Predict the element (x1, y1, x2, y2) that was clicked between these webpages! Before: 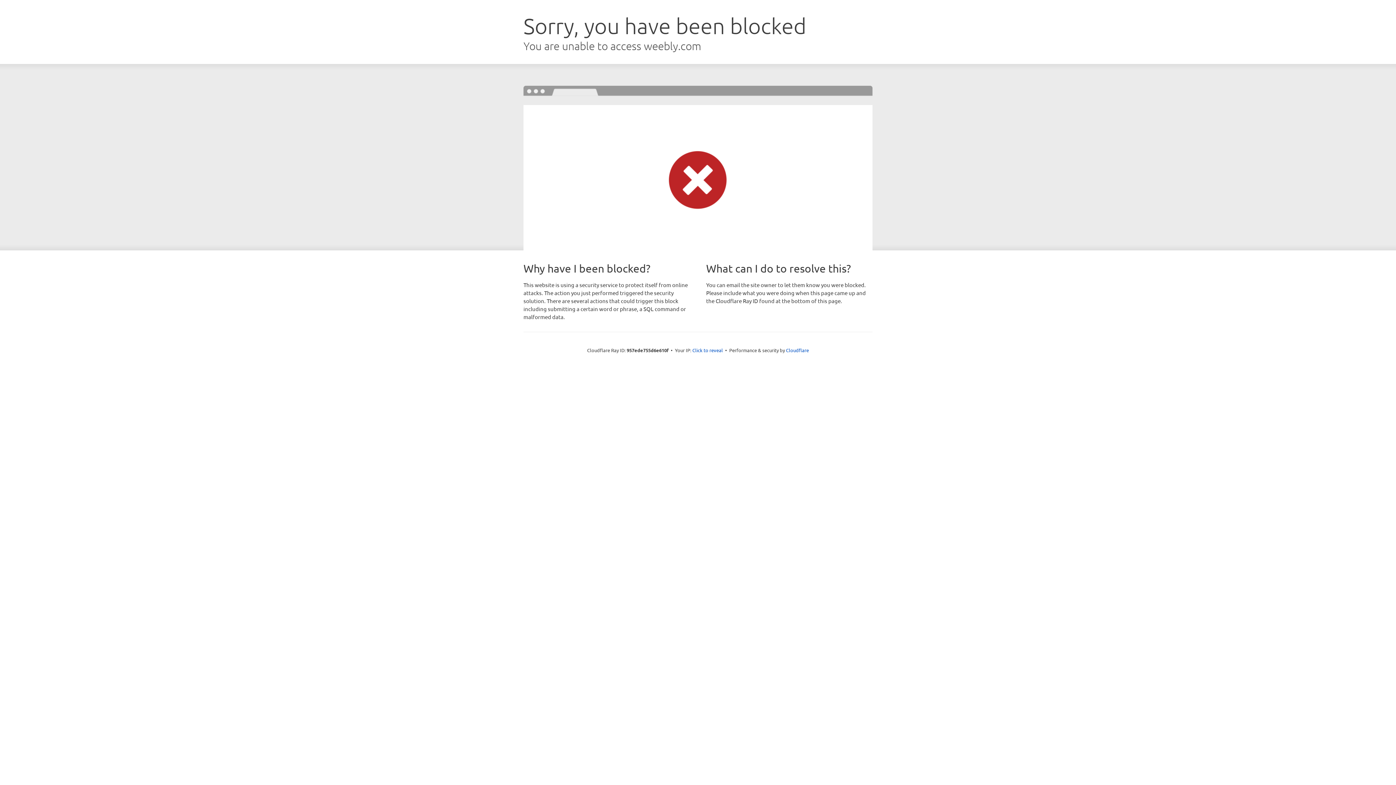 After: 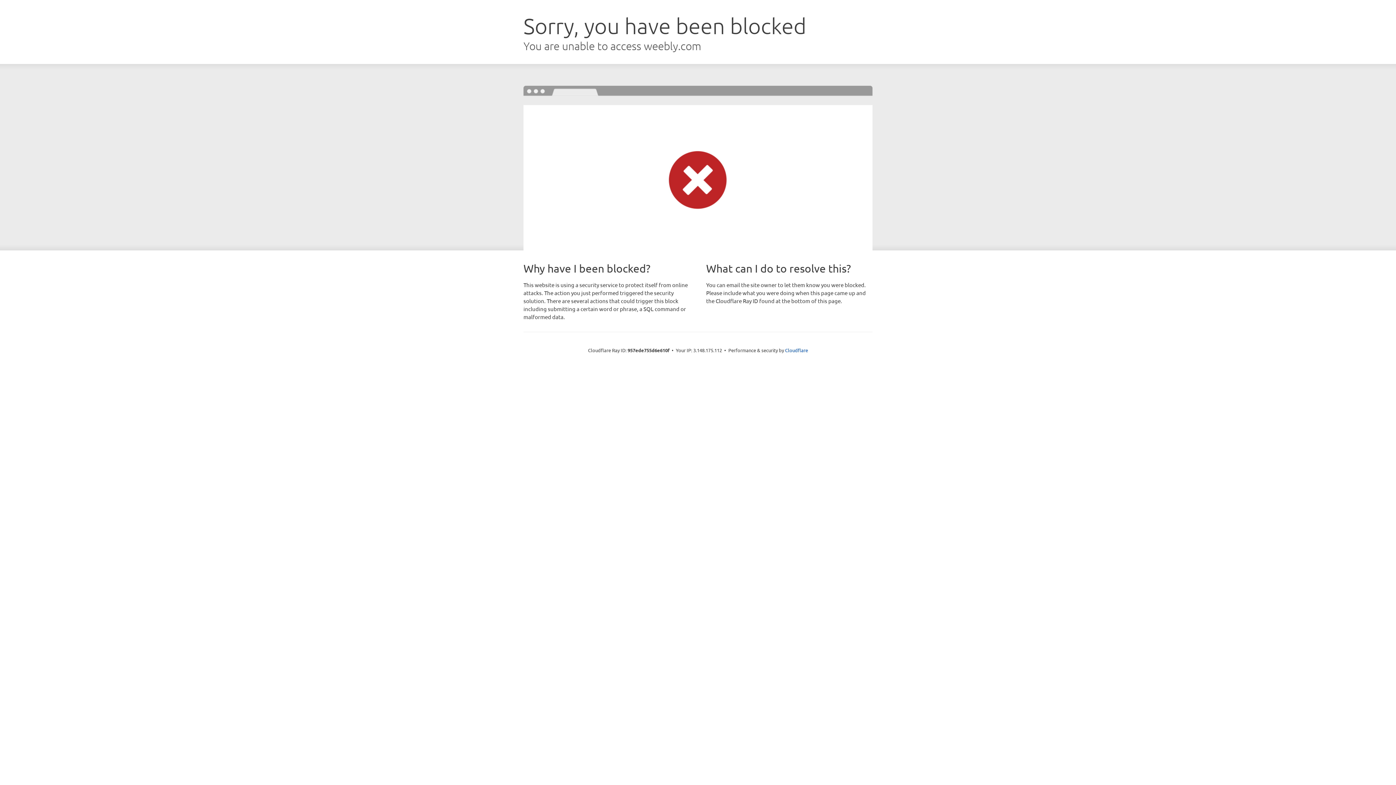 Action: label: Click to reveal bbox: (692, 346, 723, 353)